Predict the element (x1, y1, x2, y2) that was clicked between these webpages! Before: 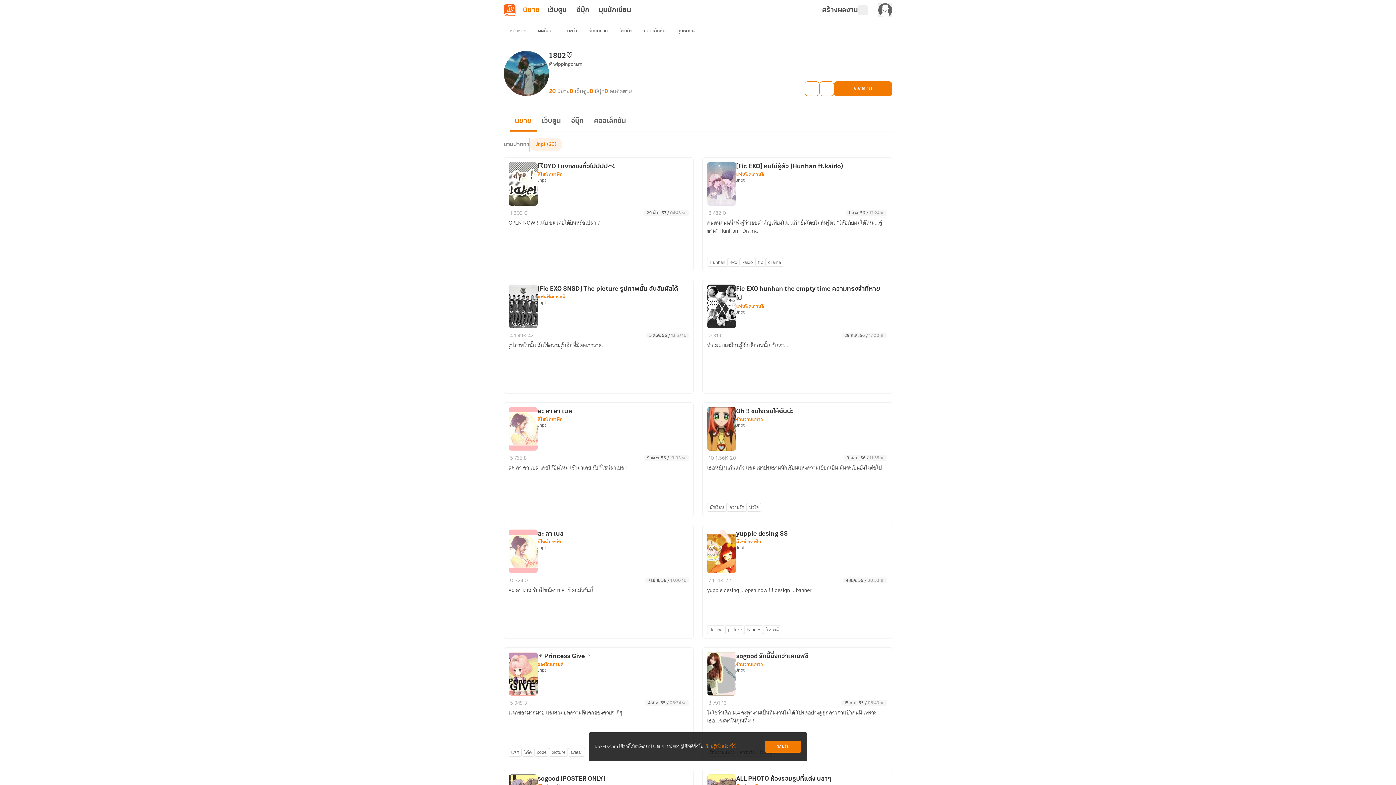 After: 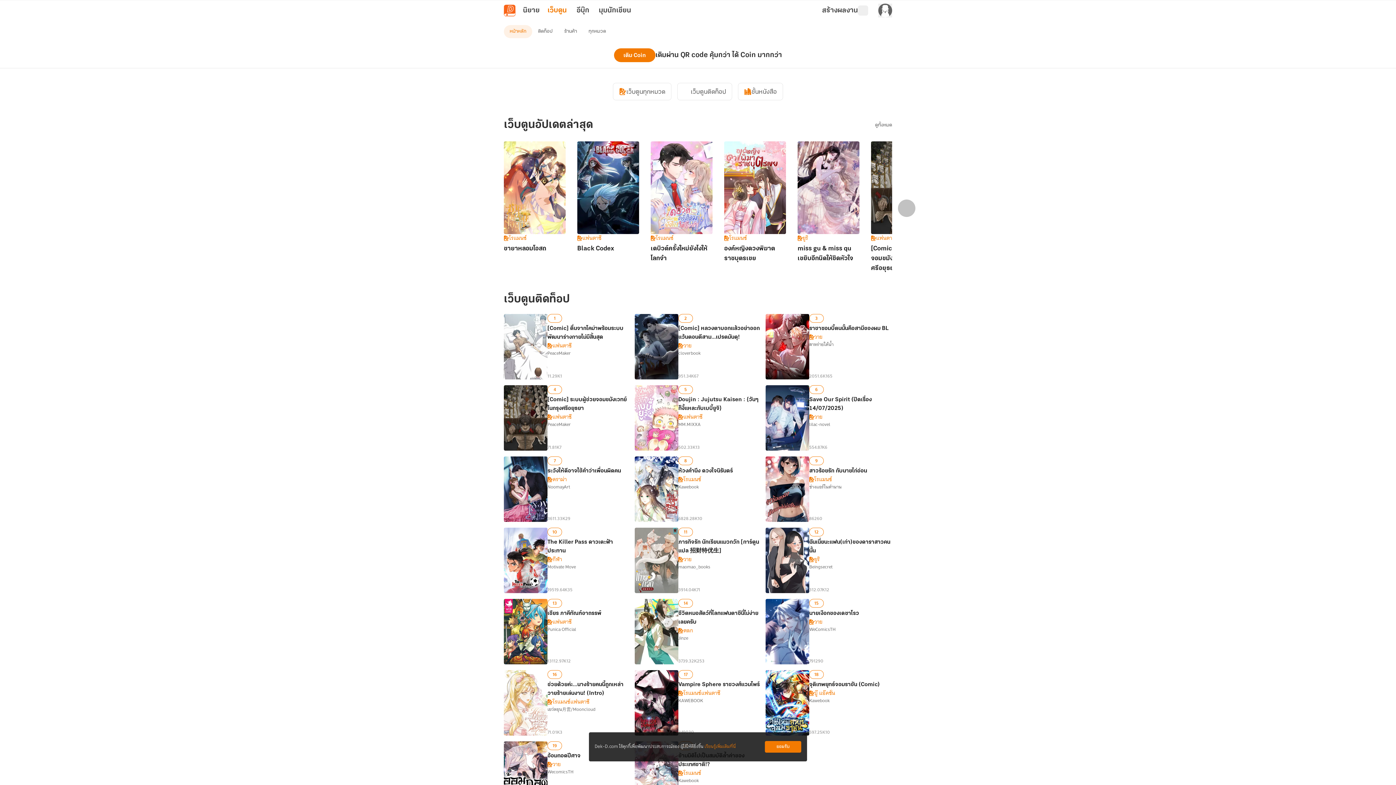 Action: label: เว็บตูน bbox: (547, 4, 567, 16)